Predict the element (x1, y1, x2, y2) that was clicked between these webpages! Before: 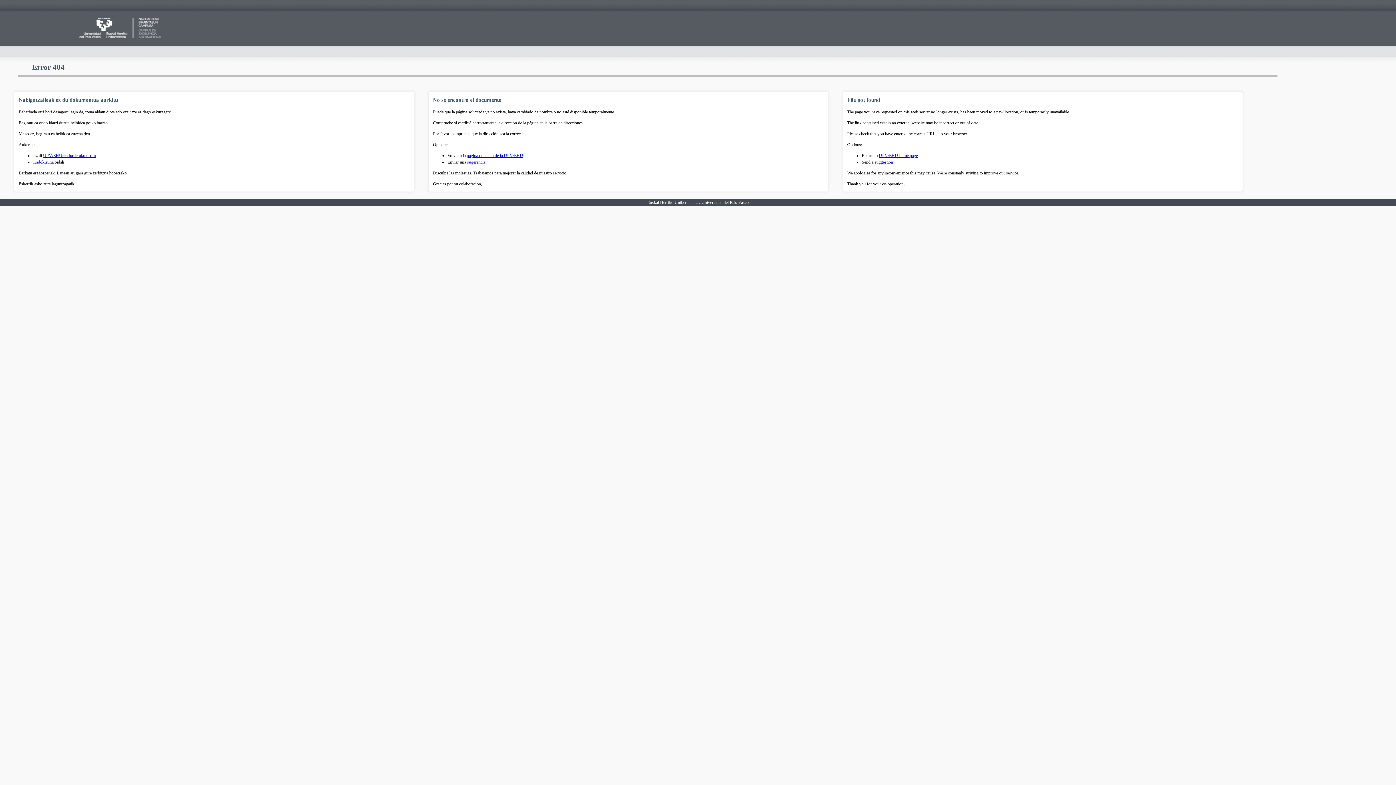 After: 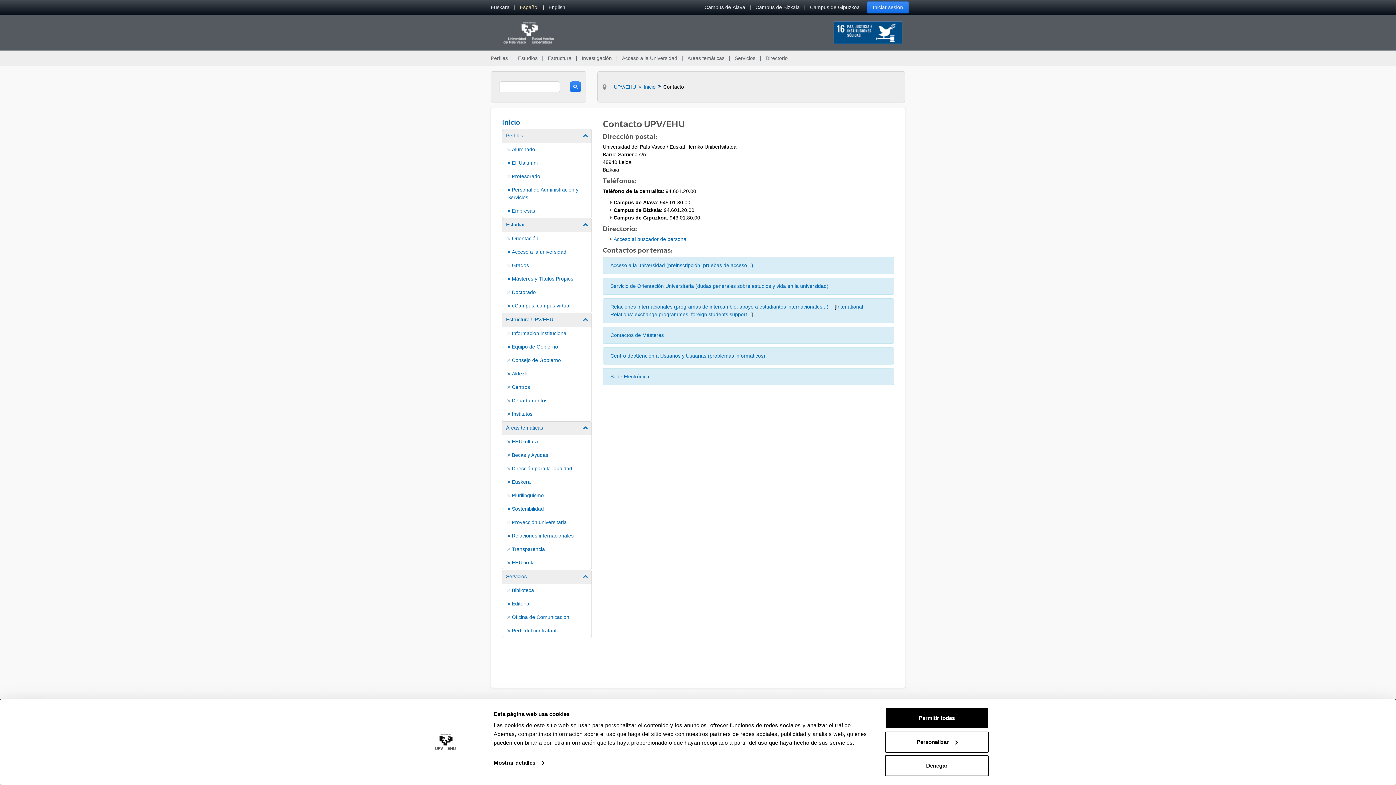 Action: label: sugerencia bbox: (467, 159, 485, 164)